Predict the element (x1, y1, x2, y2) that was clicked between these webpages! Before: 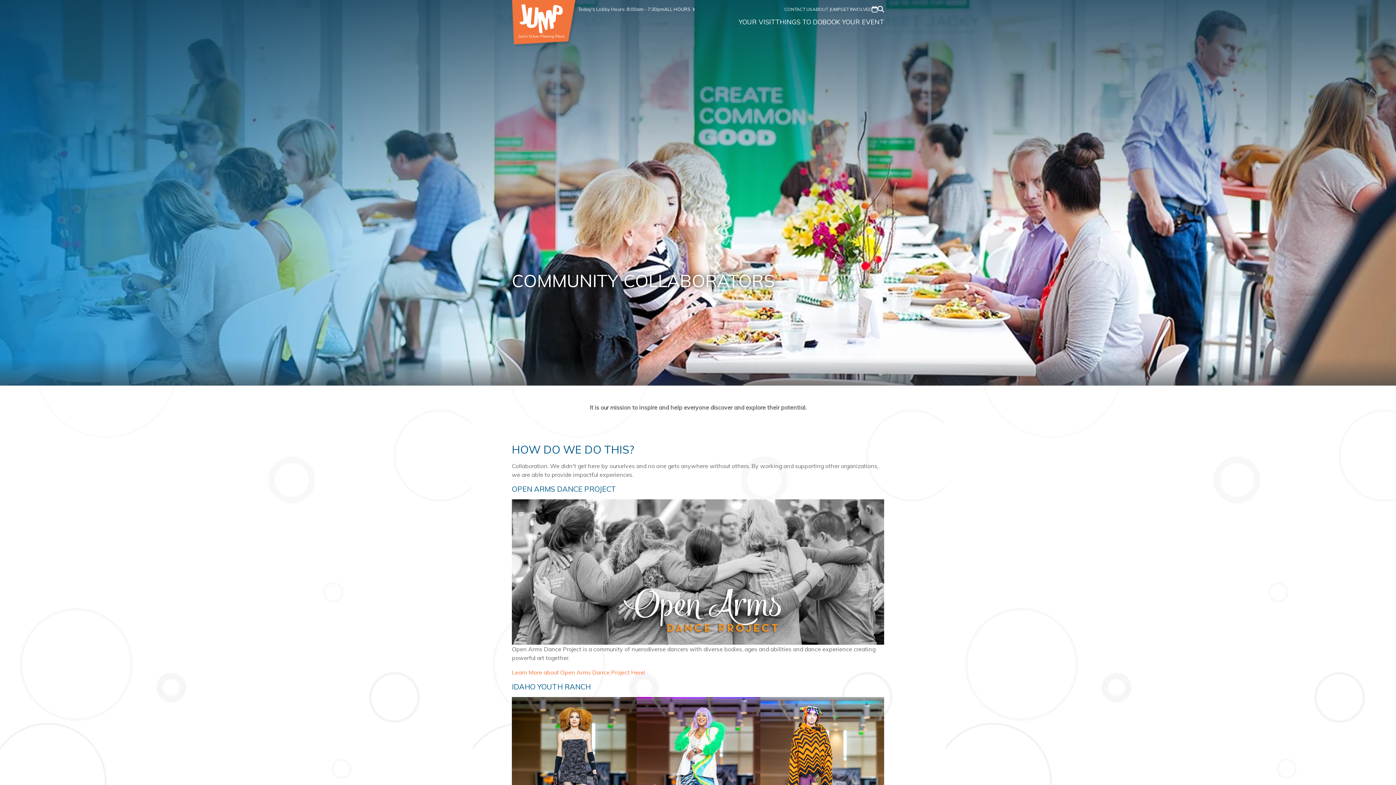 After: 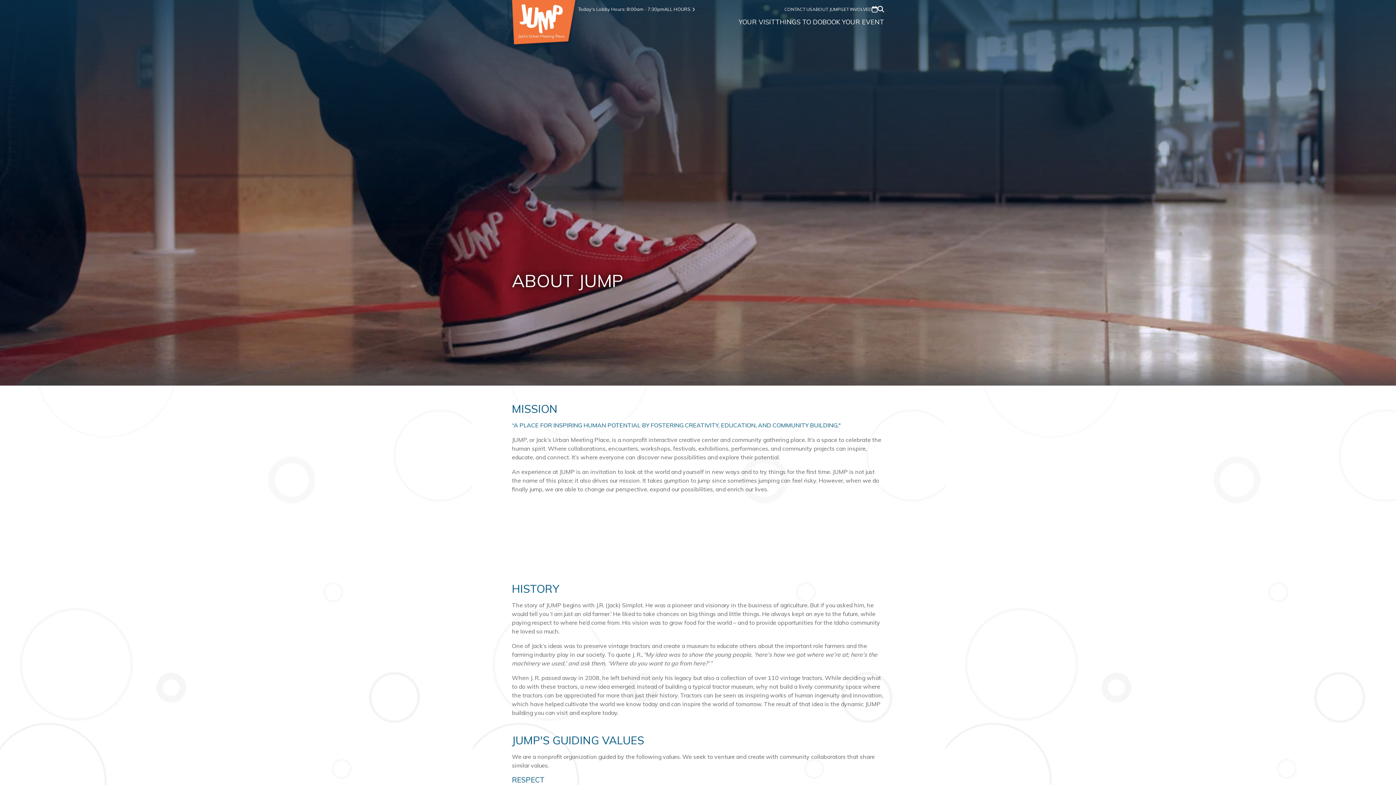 Action: bbox: (812, 6, 840, 11) label: ABOUT JUMP